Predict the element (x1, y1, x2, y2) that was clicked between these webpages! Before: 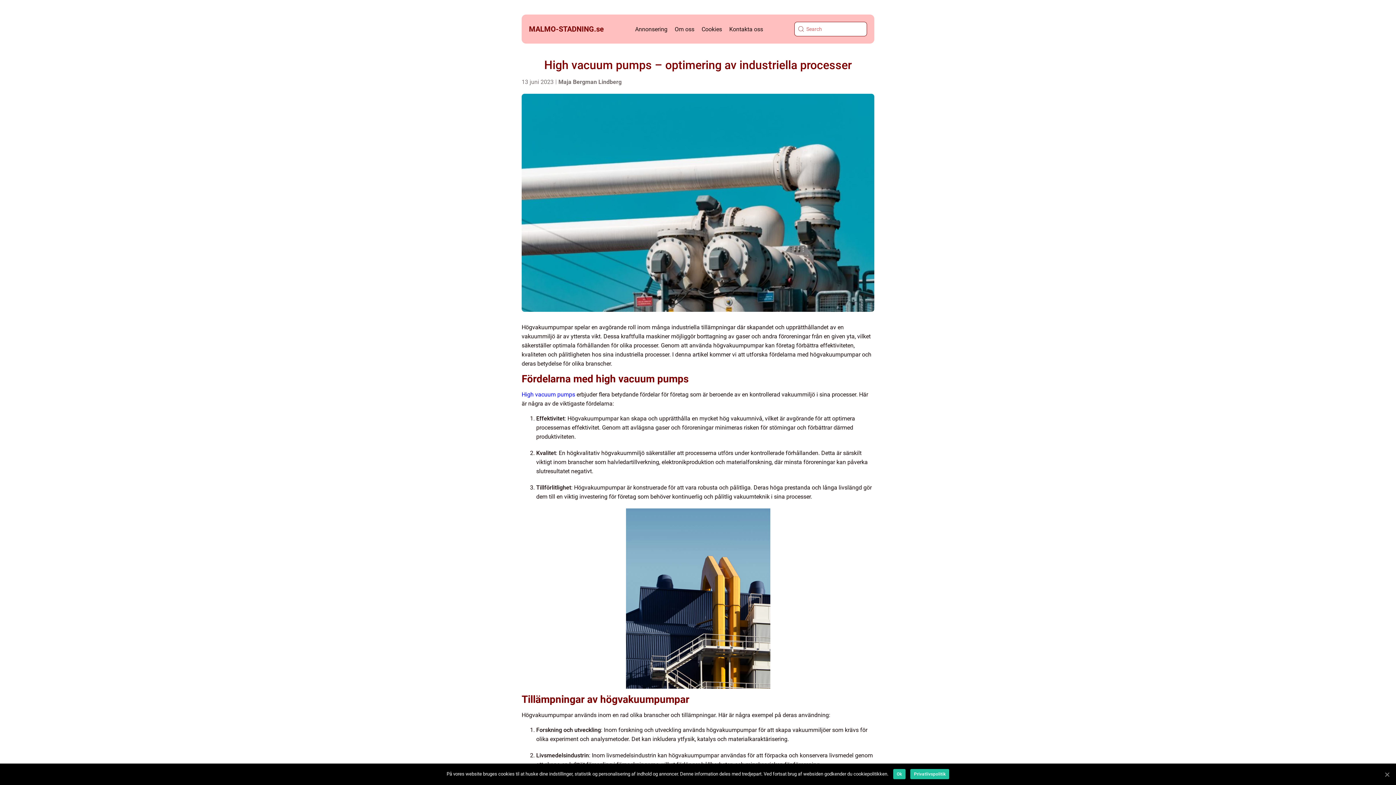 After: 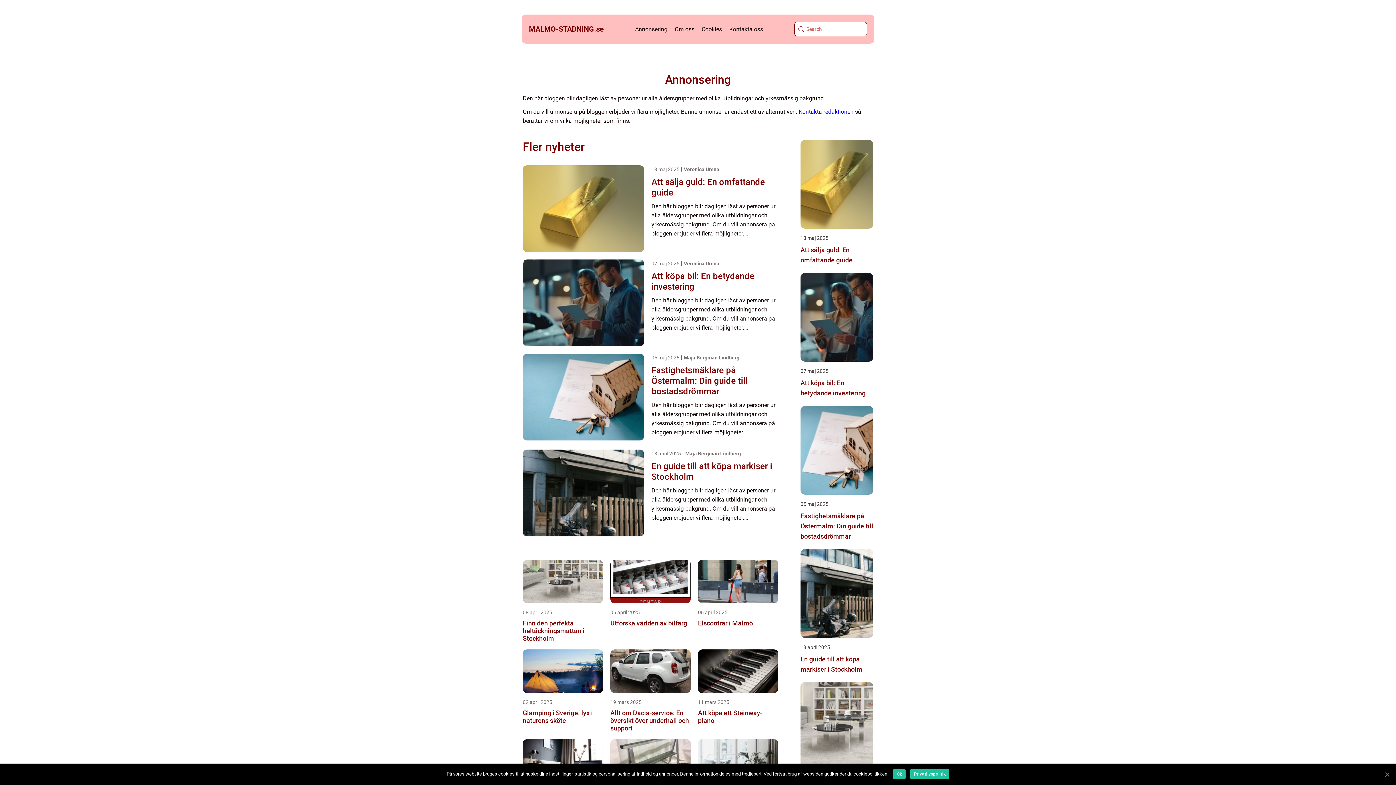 Action: label: Annonsering bbox: (635, 25, 667, 32)